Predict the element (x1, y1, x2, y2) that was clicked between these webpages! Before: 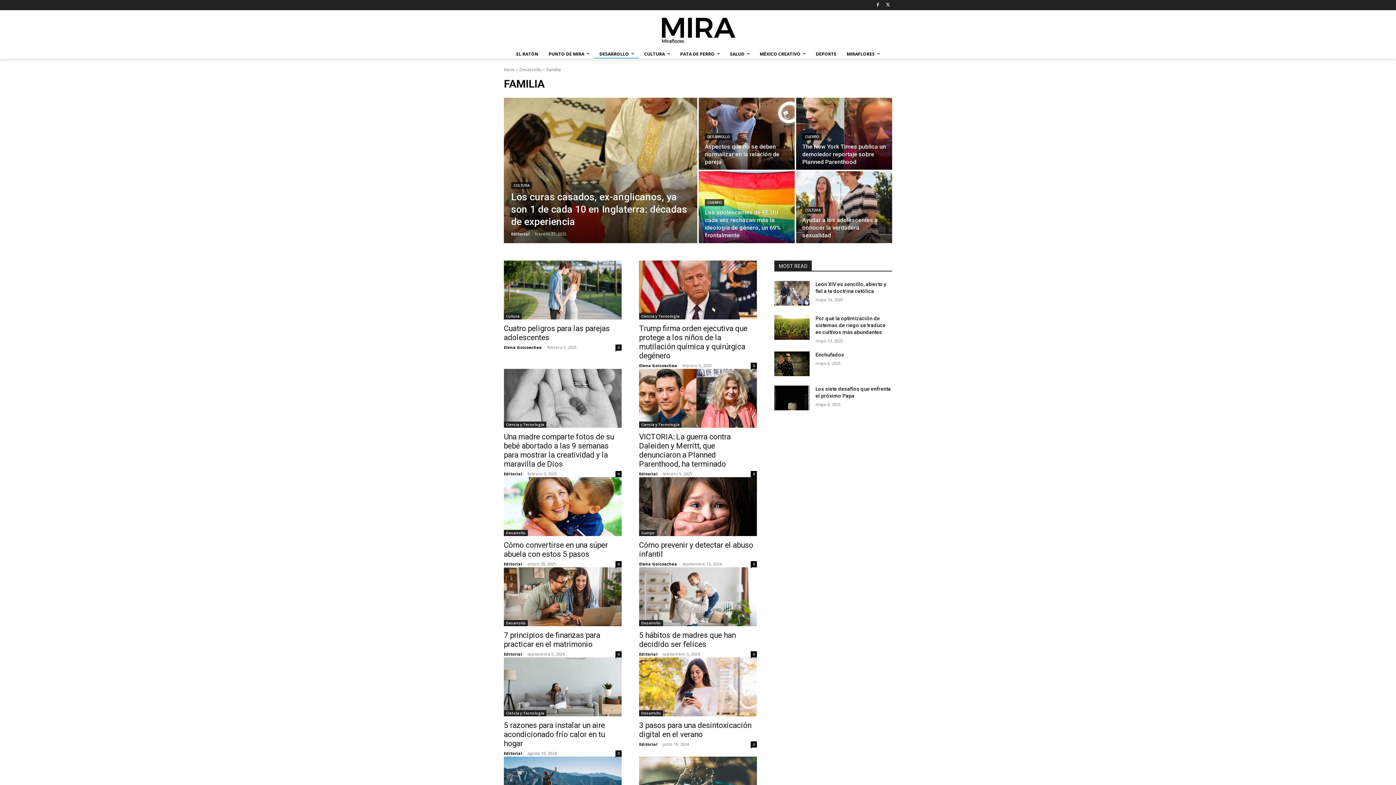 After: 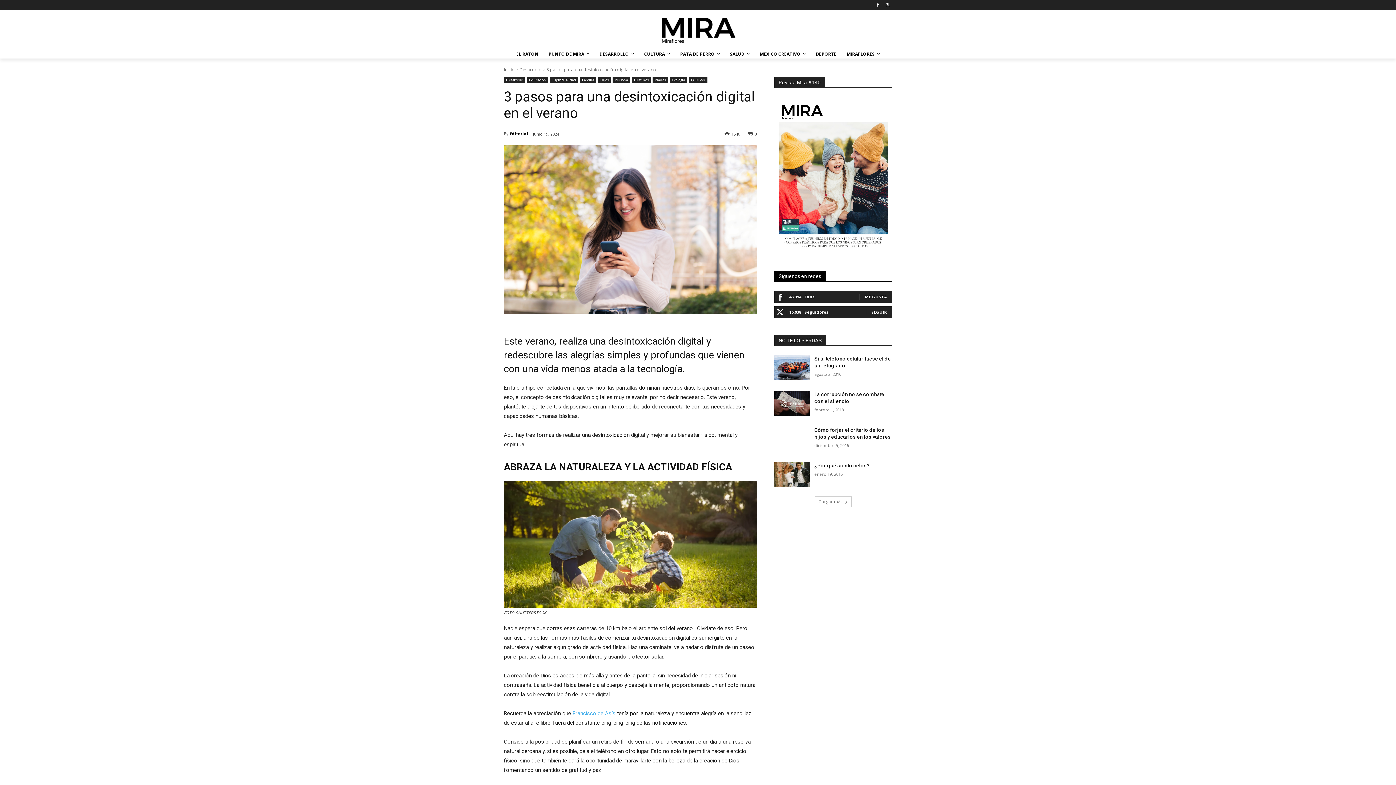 Action: bbox: (639, 657, 757, 716)